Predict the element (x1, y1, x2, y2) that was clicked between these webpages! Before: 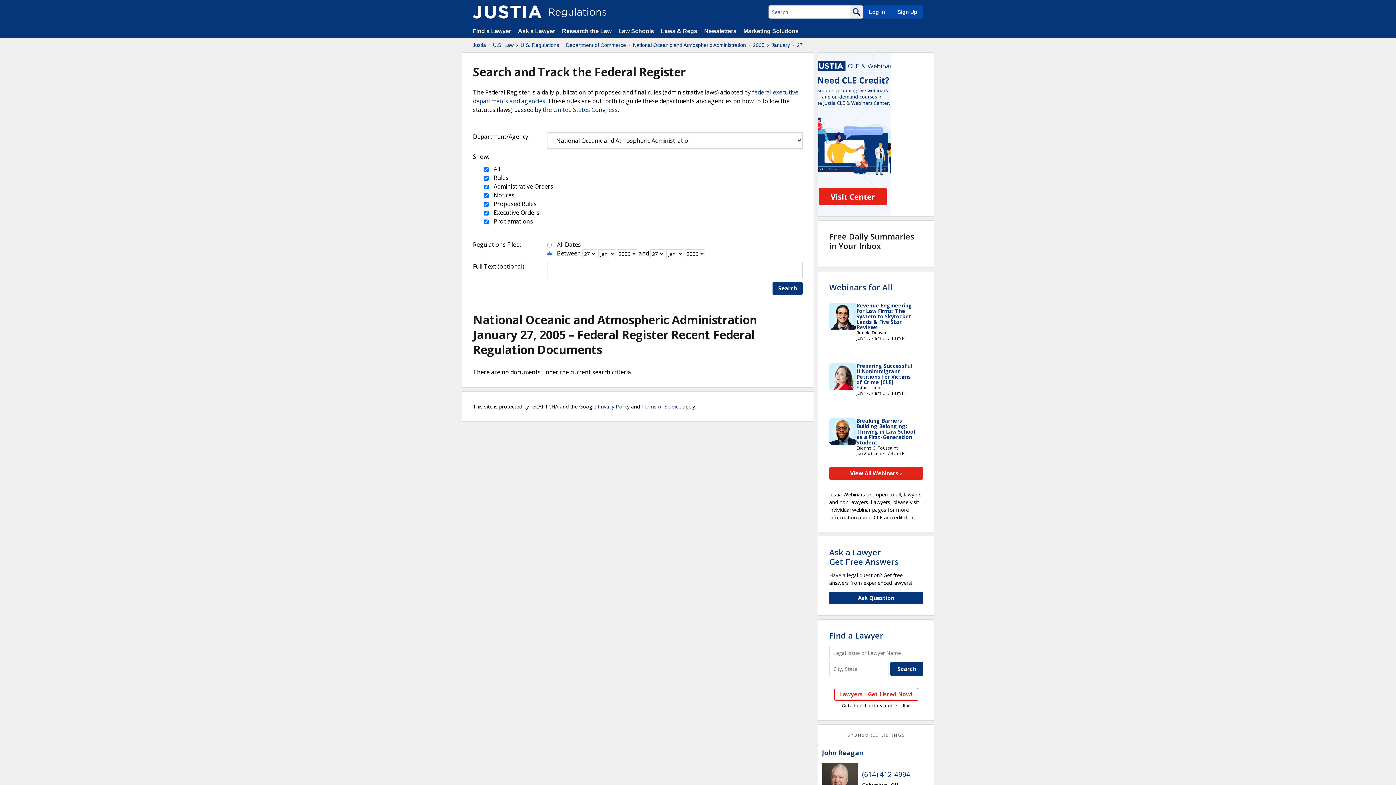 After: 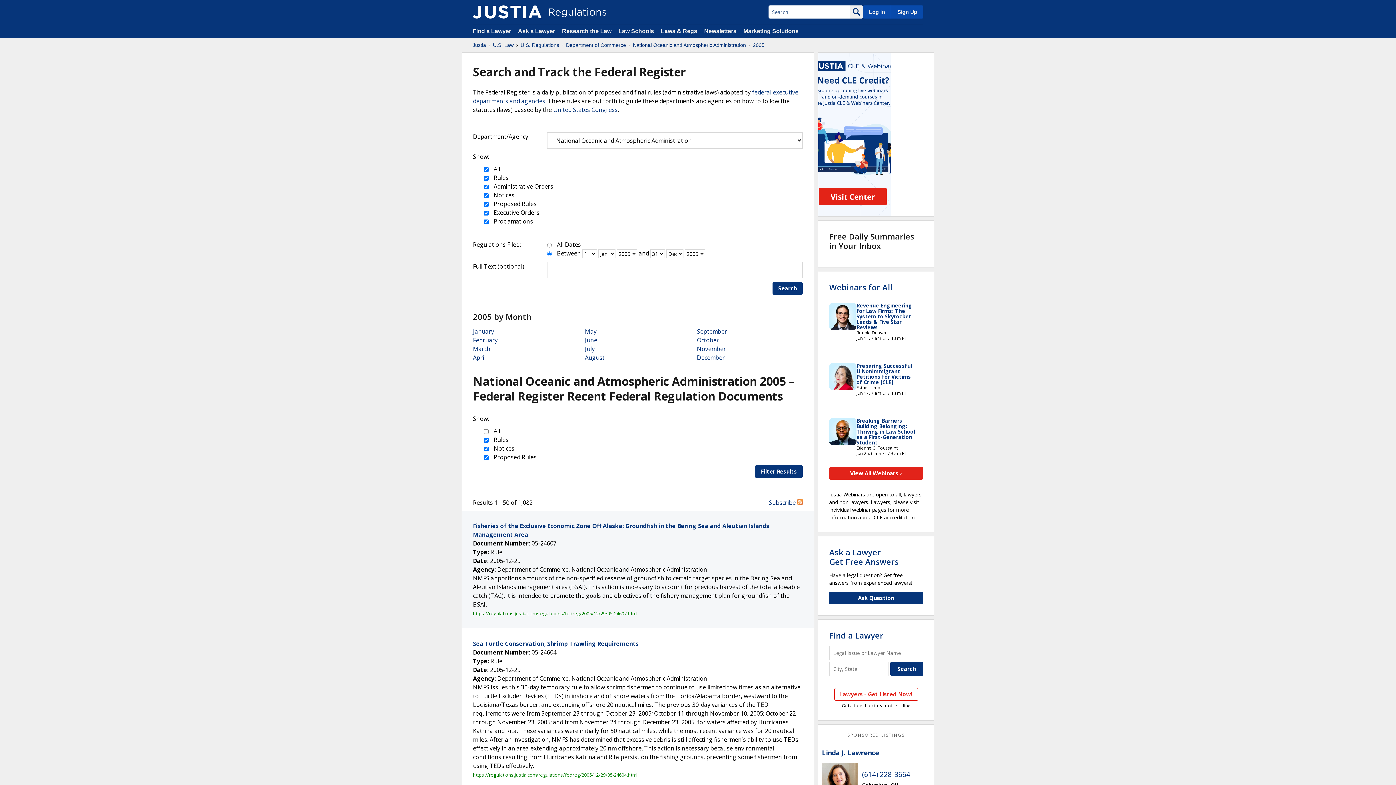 Action: bbox: (753, 41, 764, 48) label: 2005